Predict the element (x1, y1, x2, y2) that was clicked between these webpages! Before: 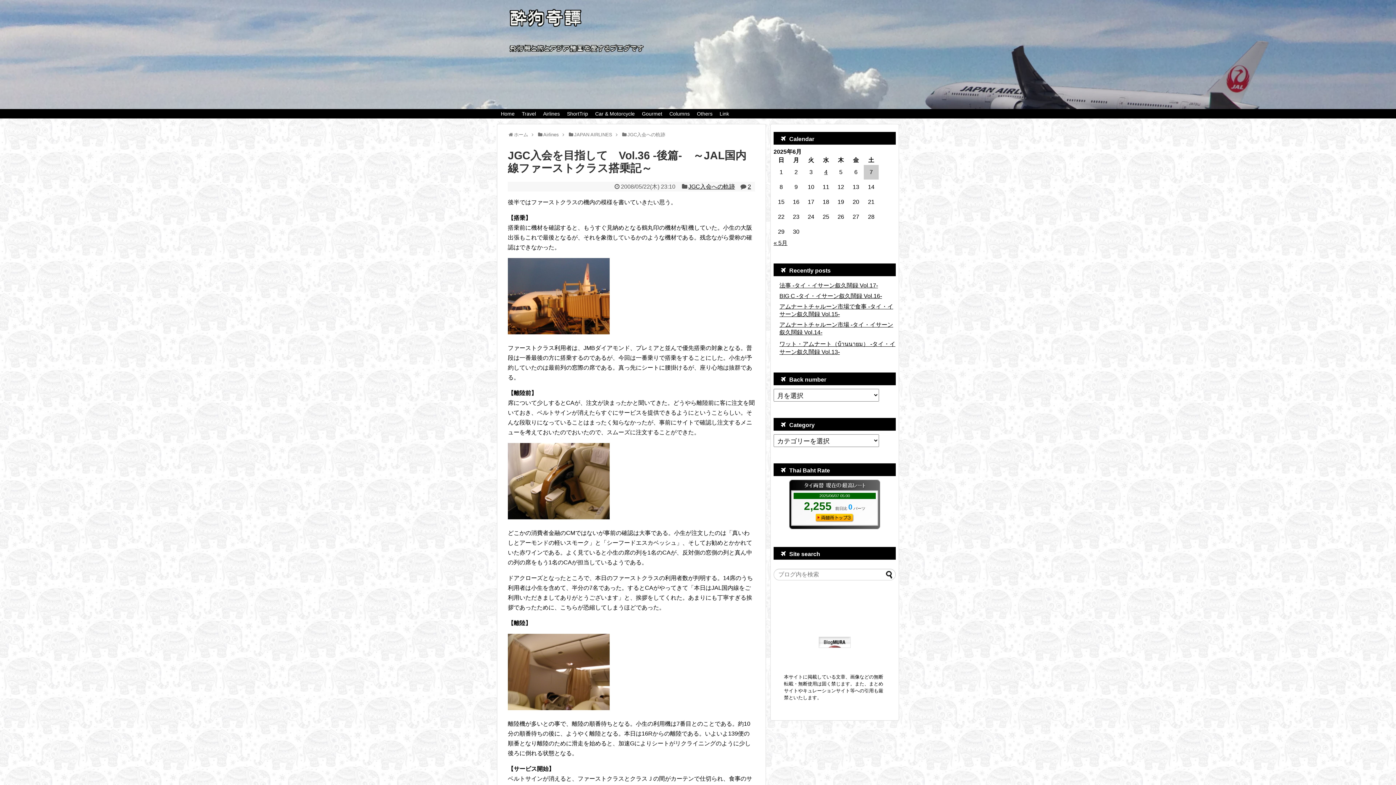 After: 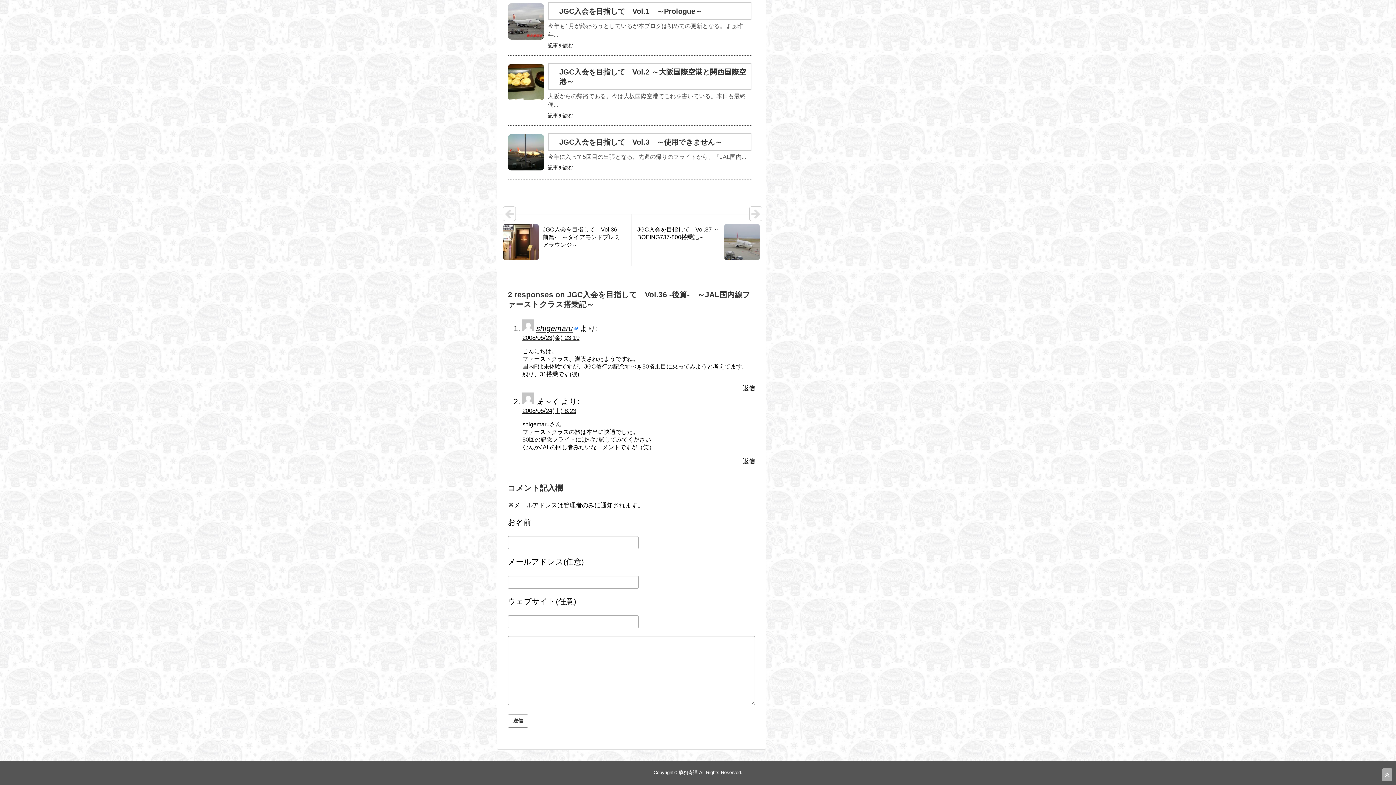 Action: bbox: (747, 183, 751, 189) label: 2